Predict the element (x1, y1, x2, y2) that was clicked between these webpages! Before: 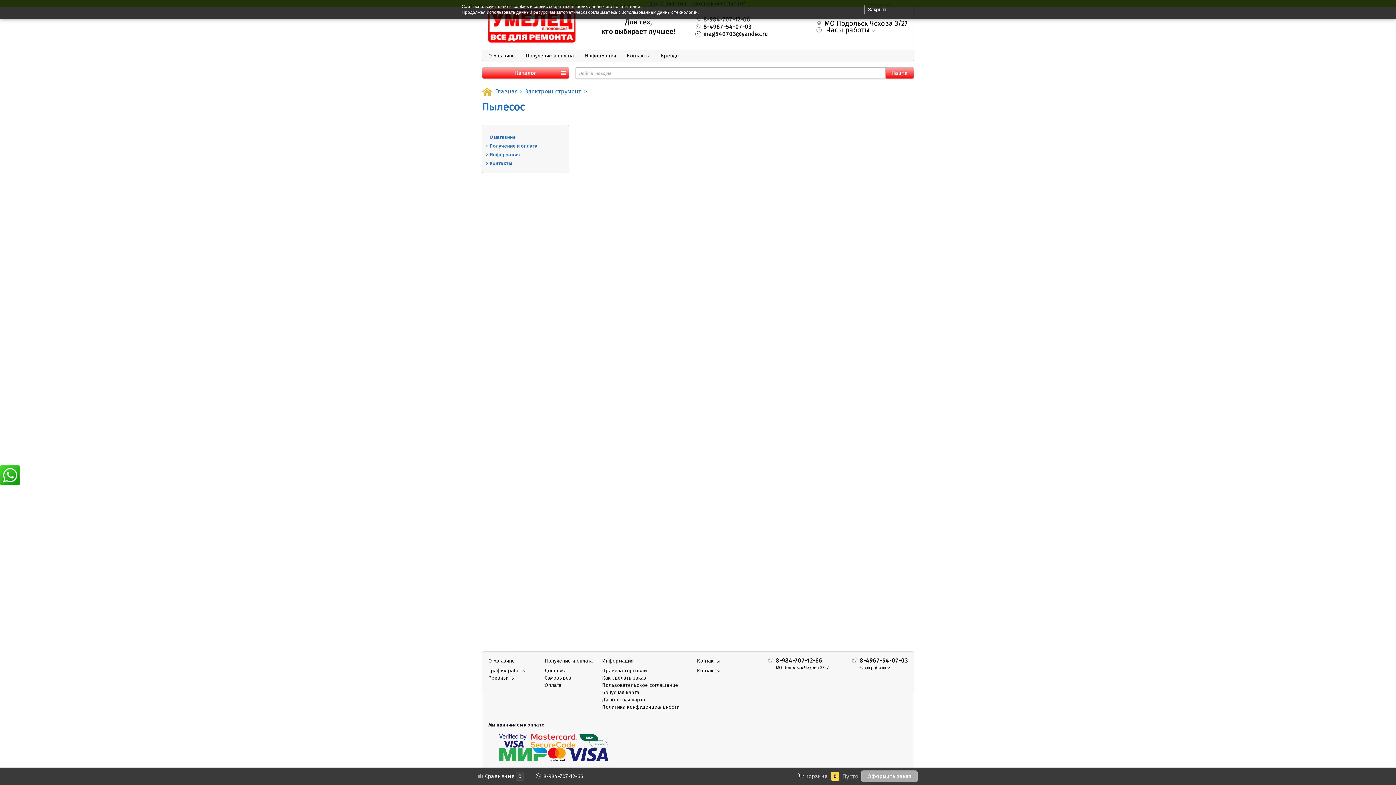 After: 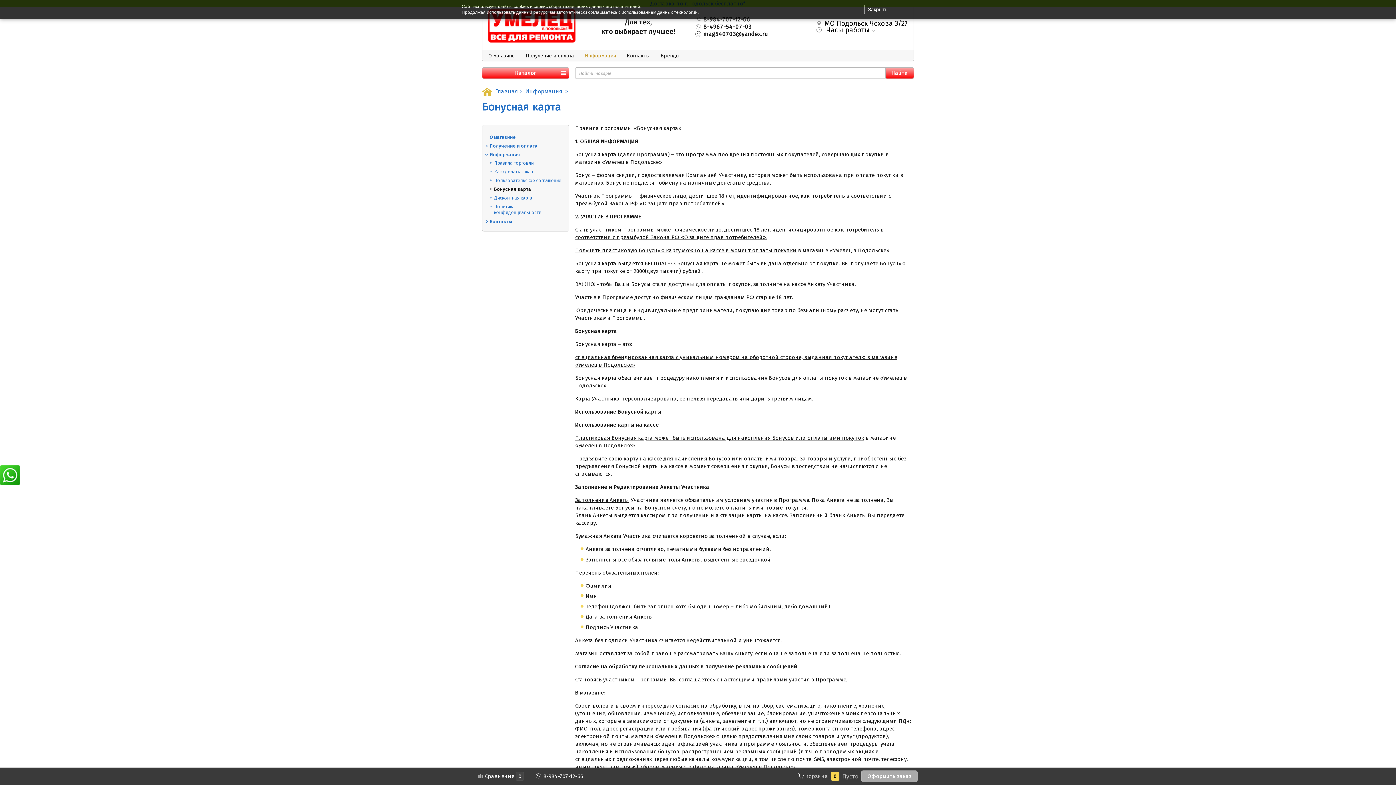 Action: bbox: (602, 689, 639, 696) label: Бонусная карта